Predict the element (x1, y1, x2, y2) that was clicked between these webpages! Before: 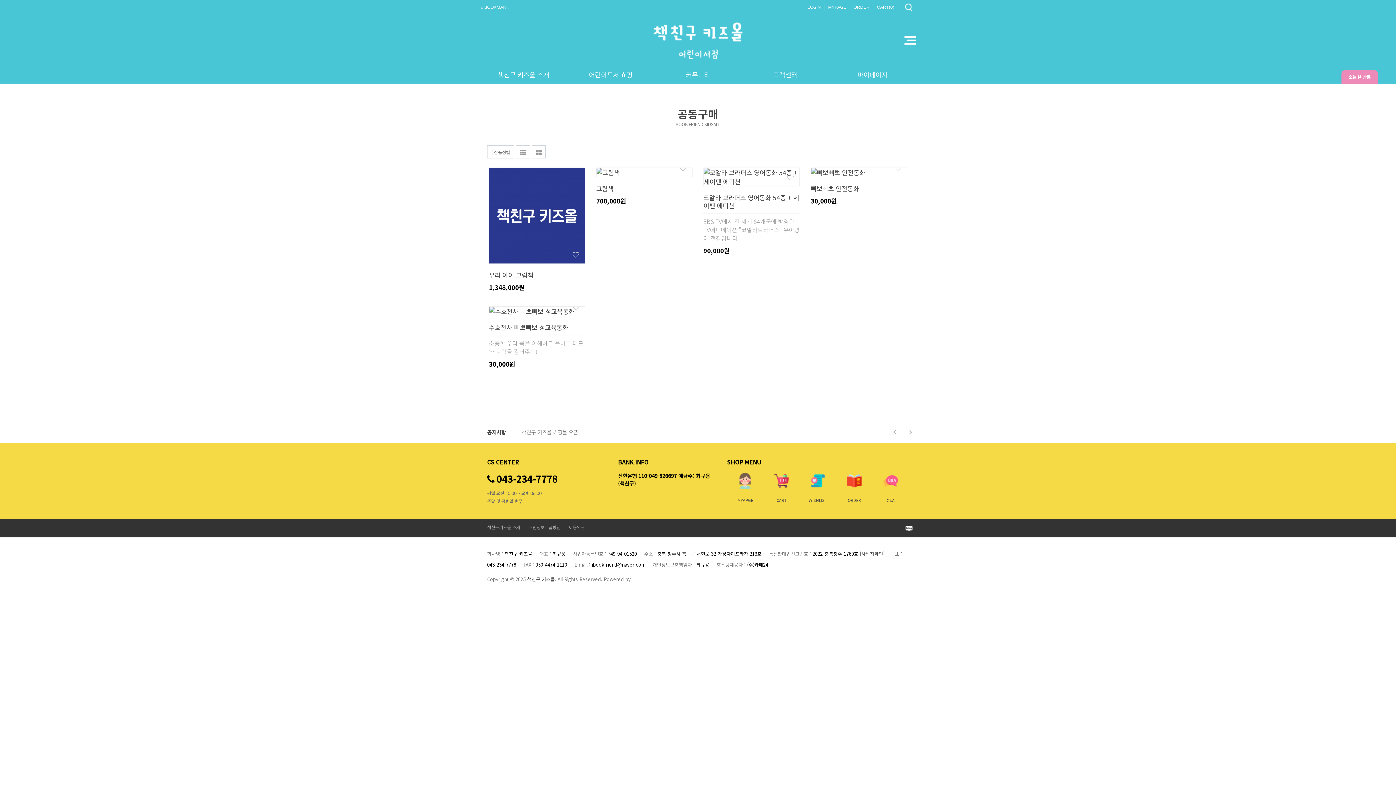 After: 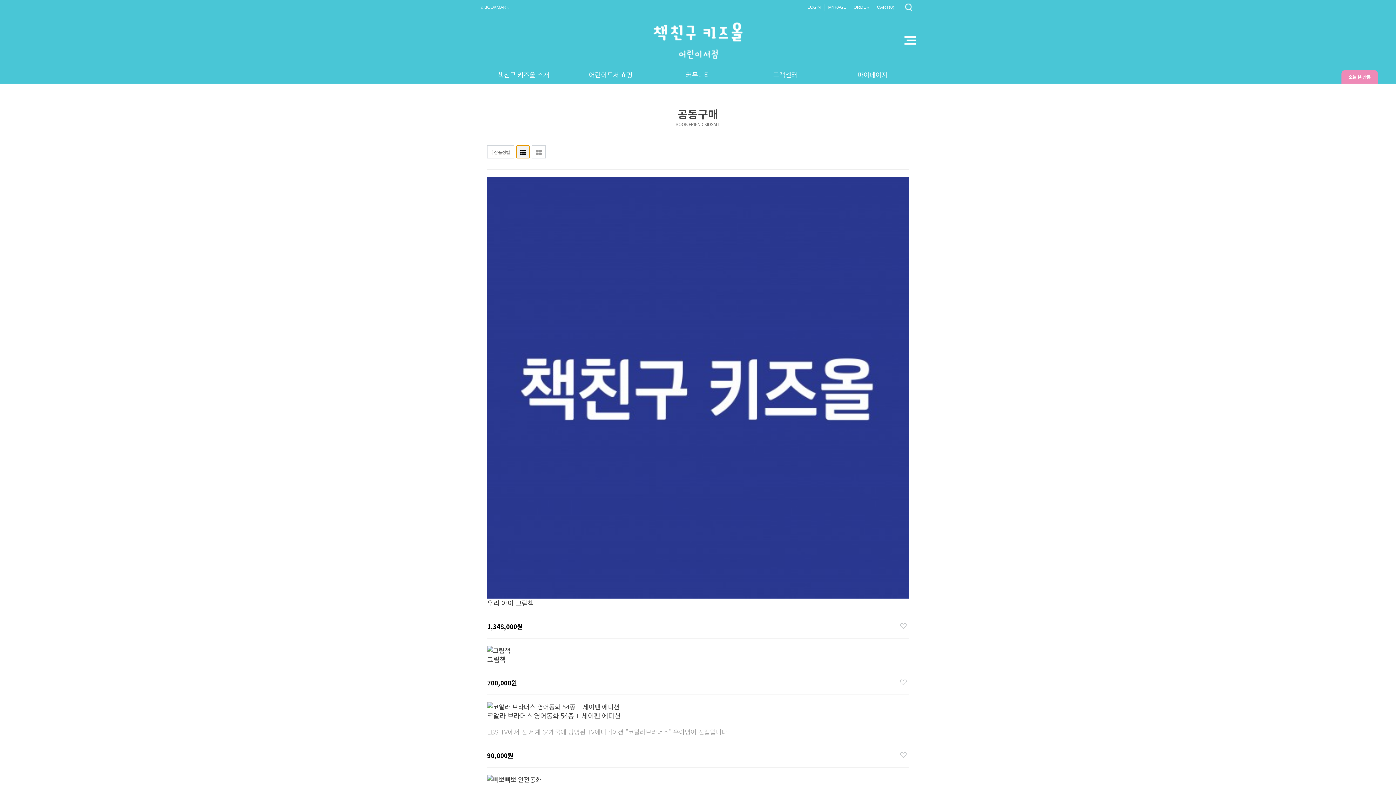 Action: bbox: (516, 145, 530, 158) label: 리스트뷰